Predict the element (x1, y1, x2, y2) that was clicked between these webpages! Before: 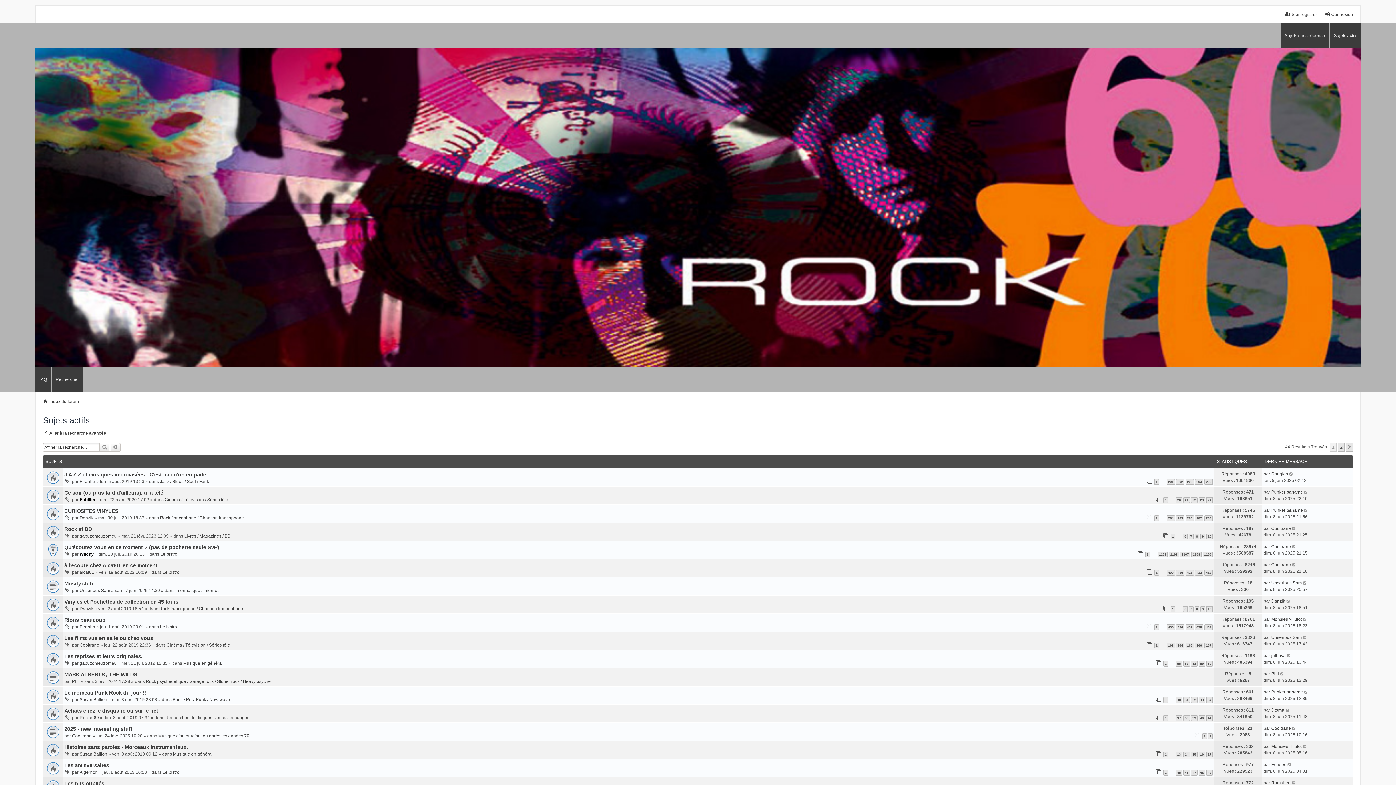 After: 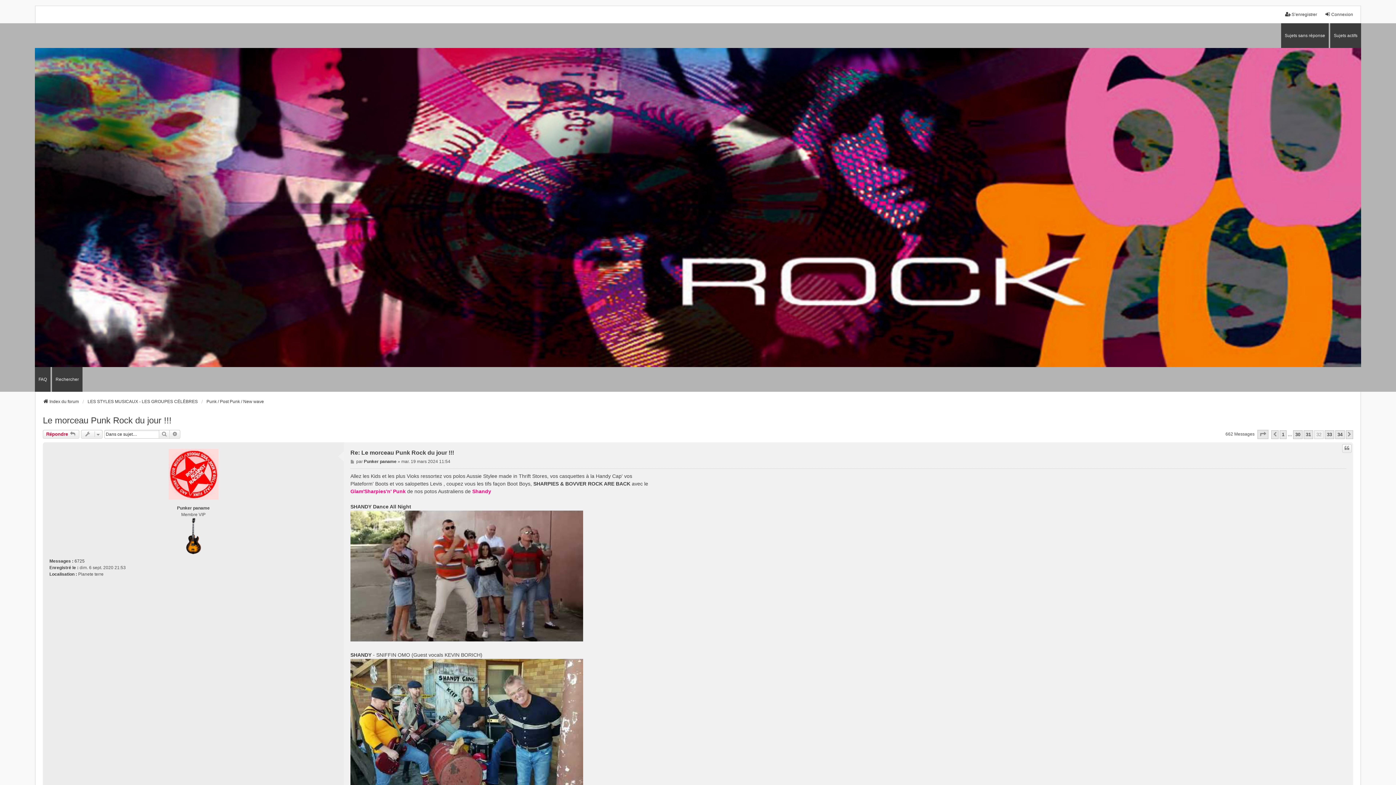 Action: label: 32 bbox: (1191, 697, 1197, 703)